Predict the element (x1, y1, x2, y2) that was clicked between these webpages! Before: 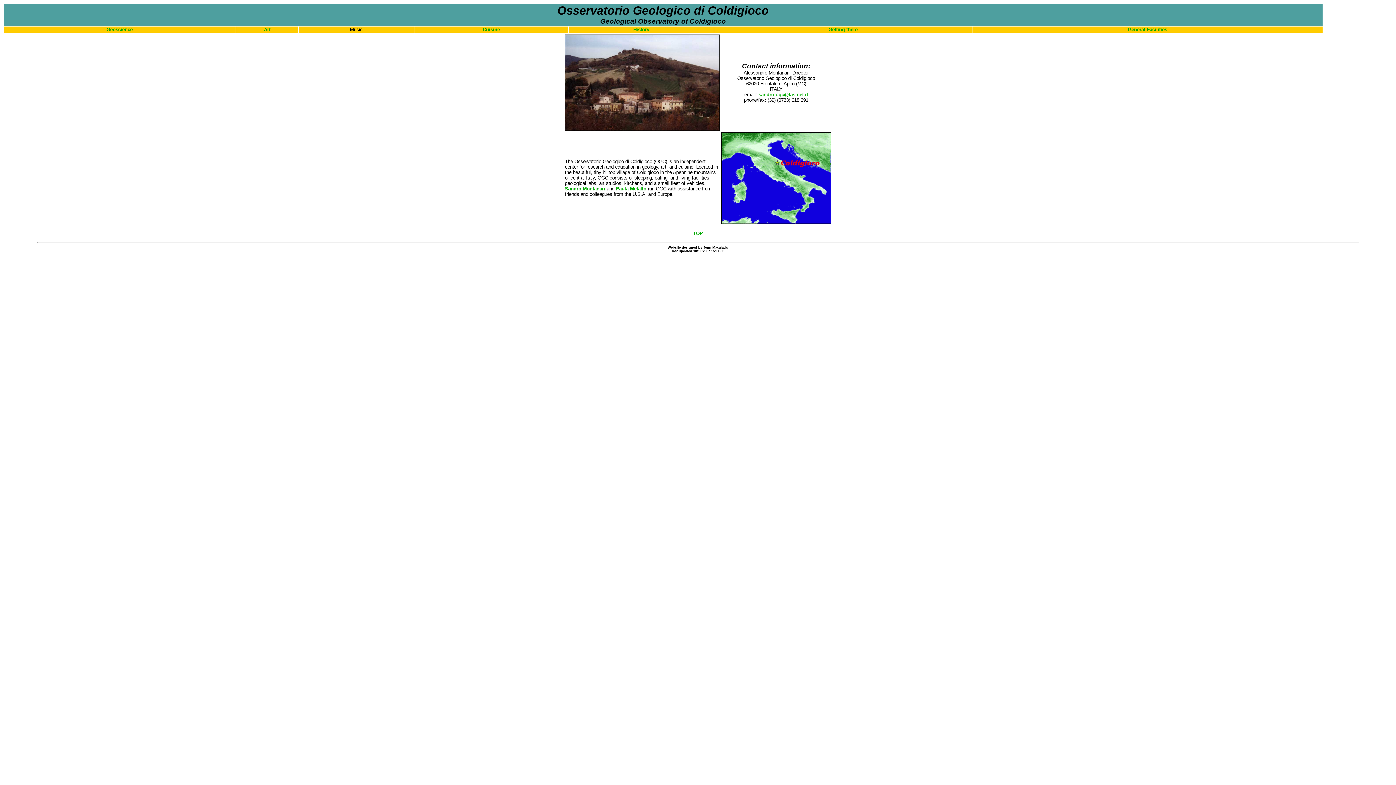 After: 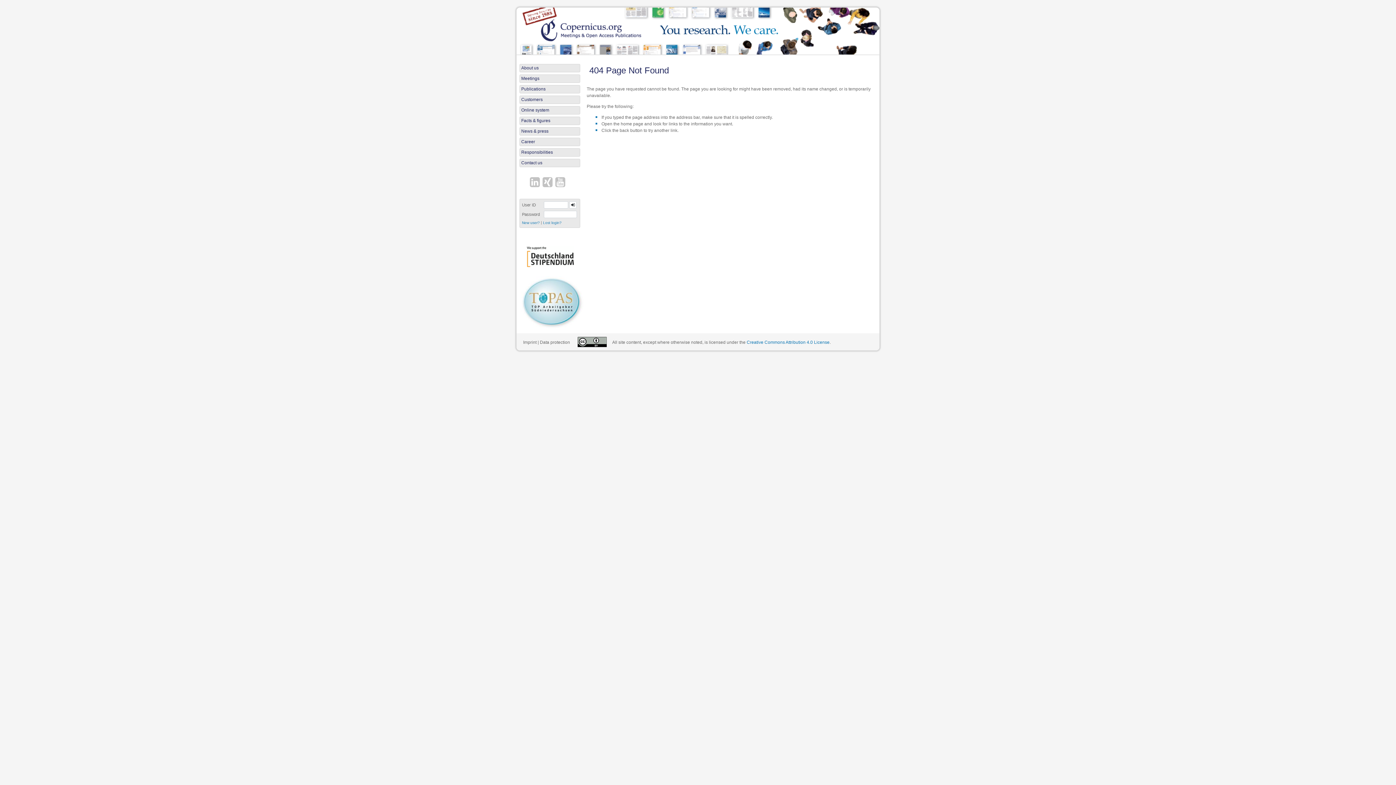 Action: bbox: (565, 186, 605, 191) label: Sandro Montanari